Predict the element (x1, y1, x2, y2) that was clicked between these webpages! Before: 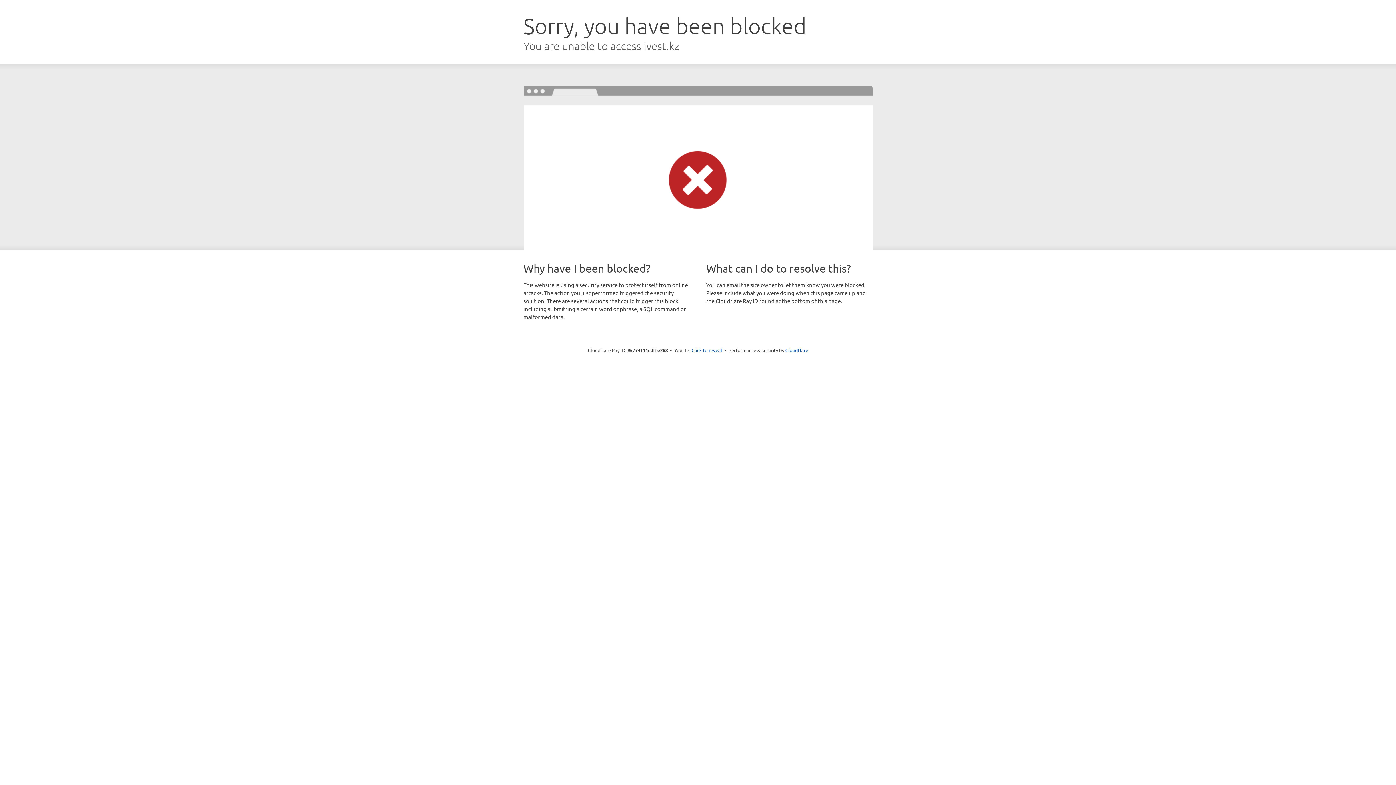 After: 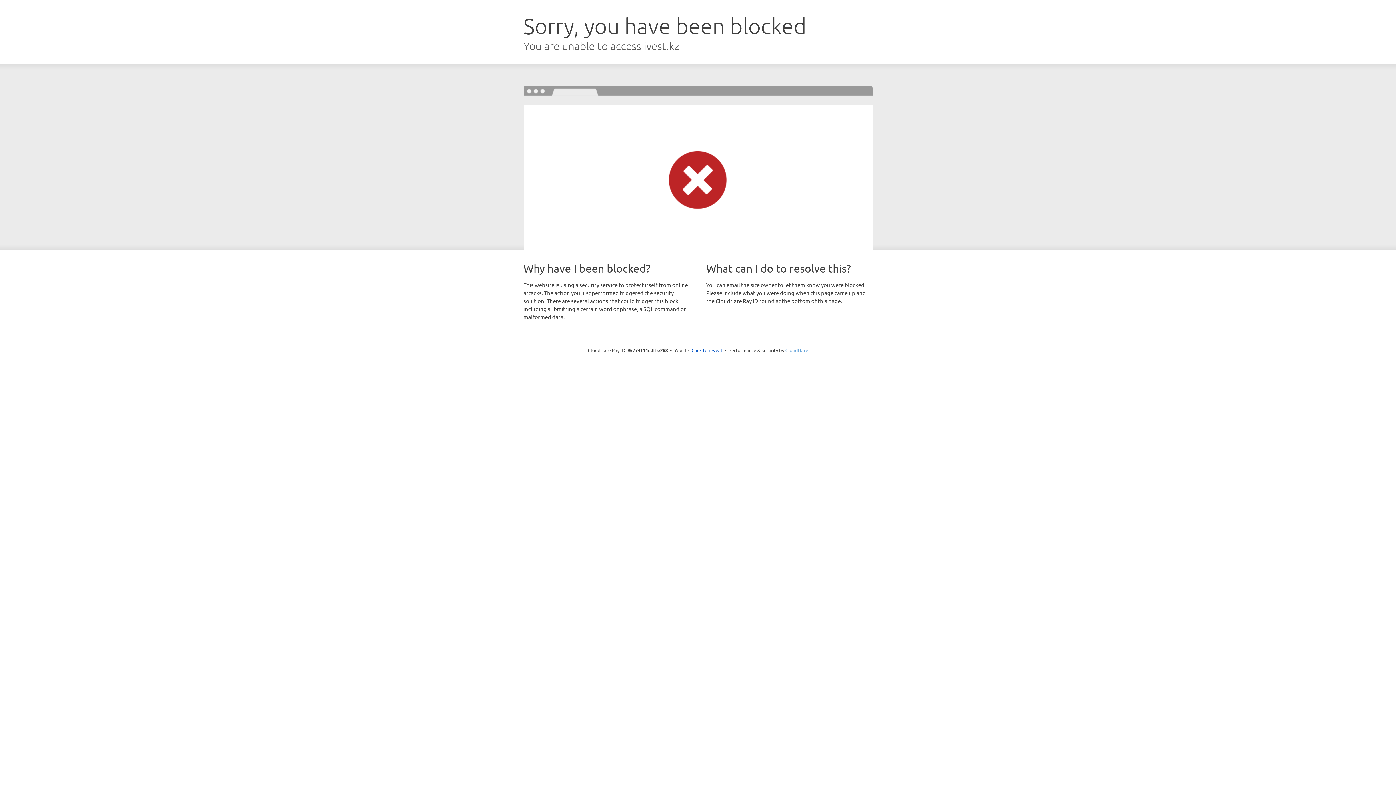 Action: label: Cloudflare bbox: (785, 347, 808, 353)